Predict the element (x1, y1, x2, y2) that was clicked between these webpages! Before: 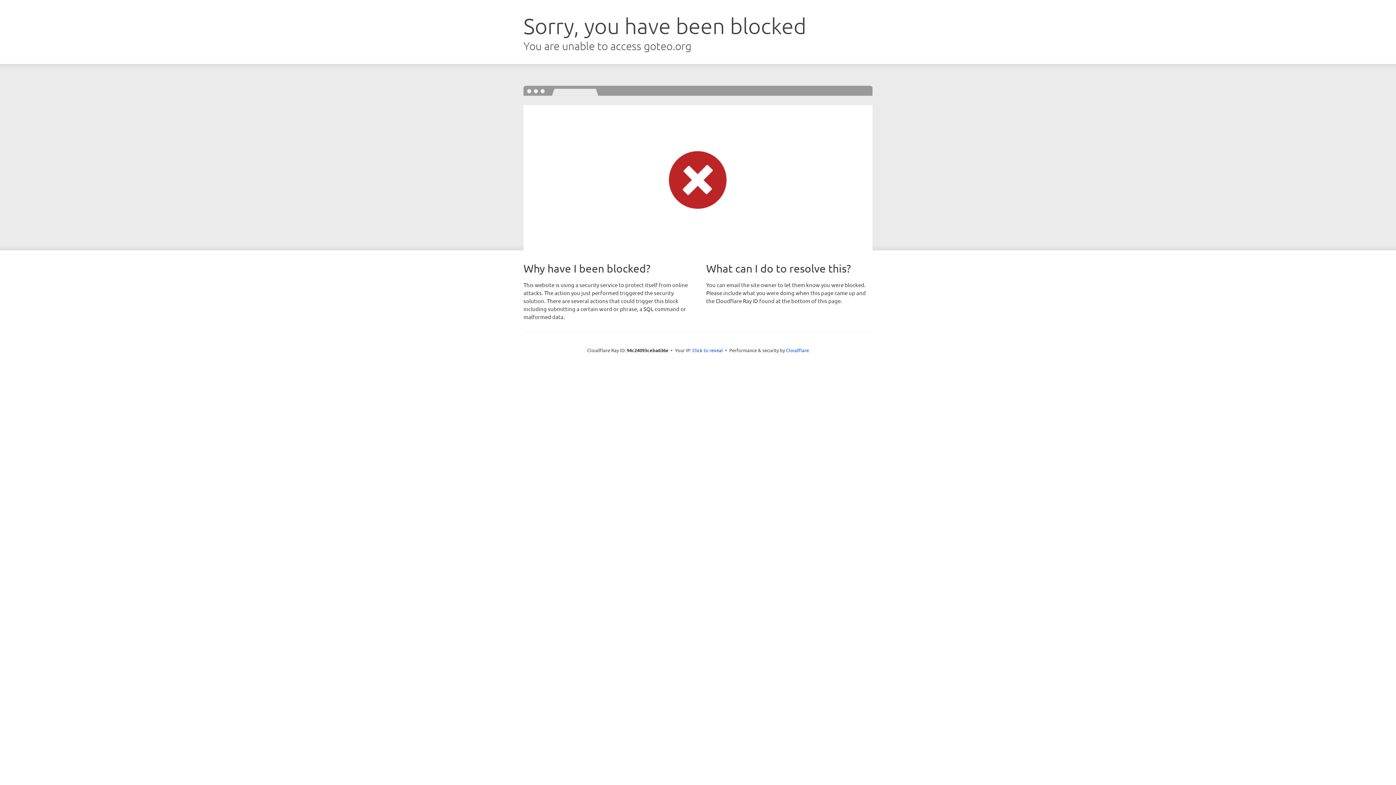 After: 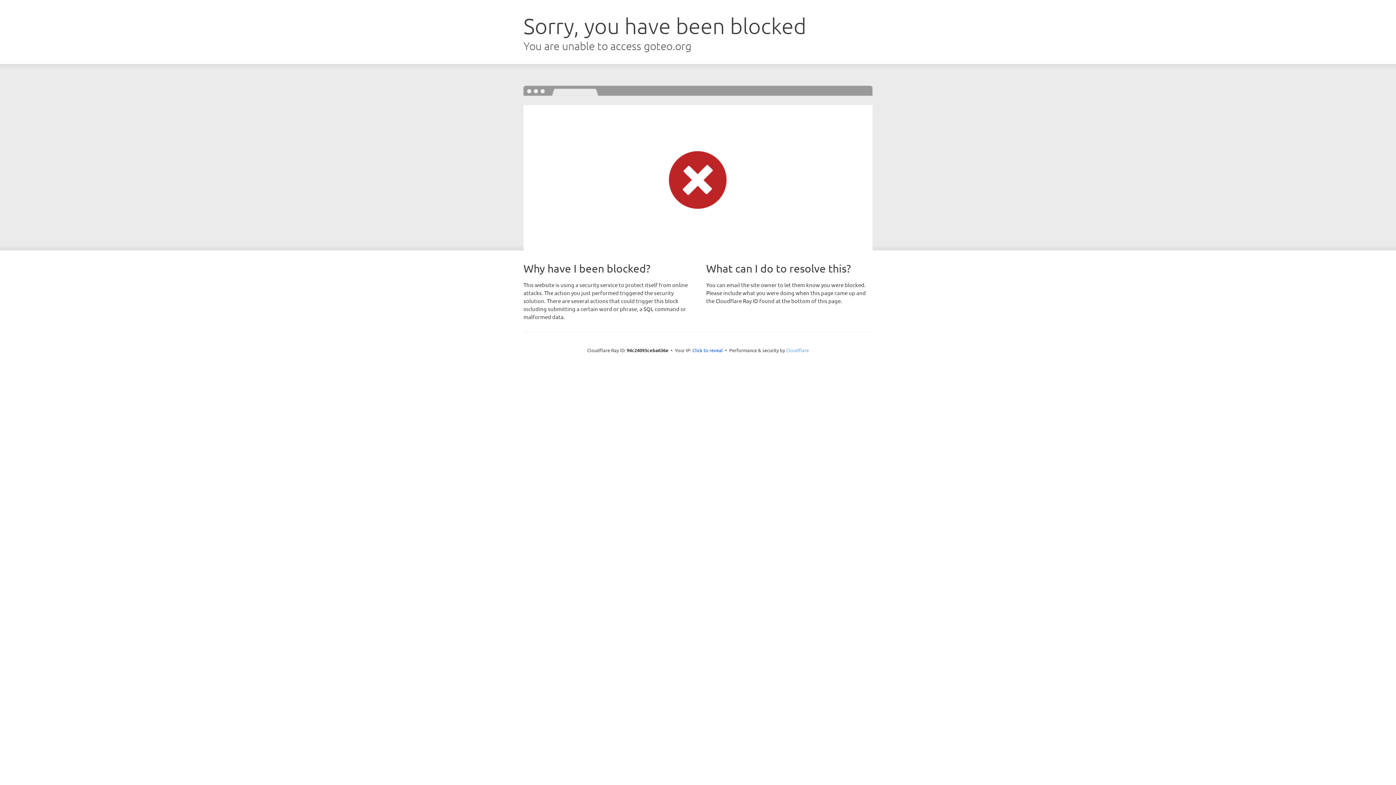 Action: label: Cloudflare bbox: (786, 347, 809, 353)